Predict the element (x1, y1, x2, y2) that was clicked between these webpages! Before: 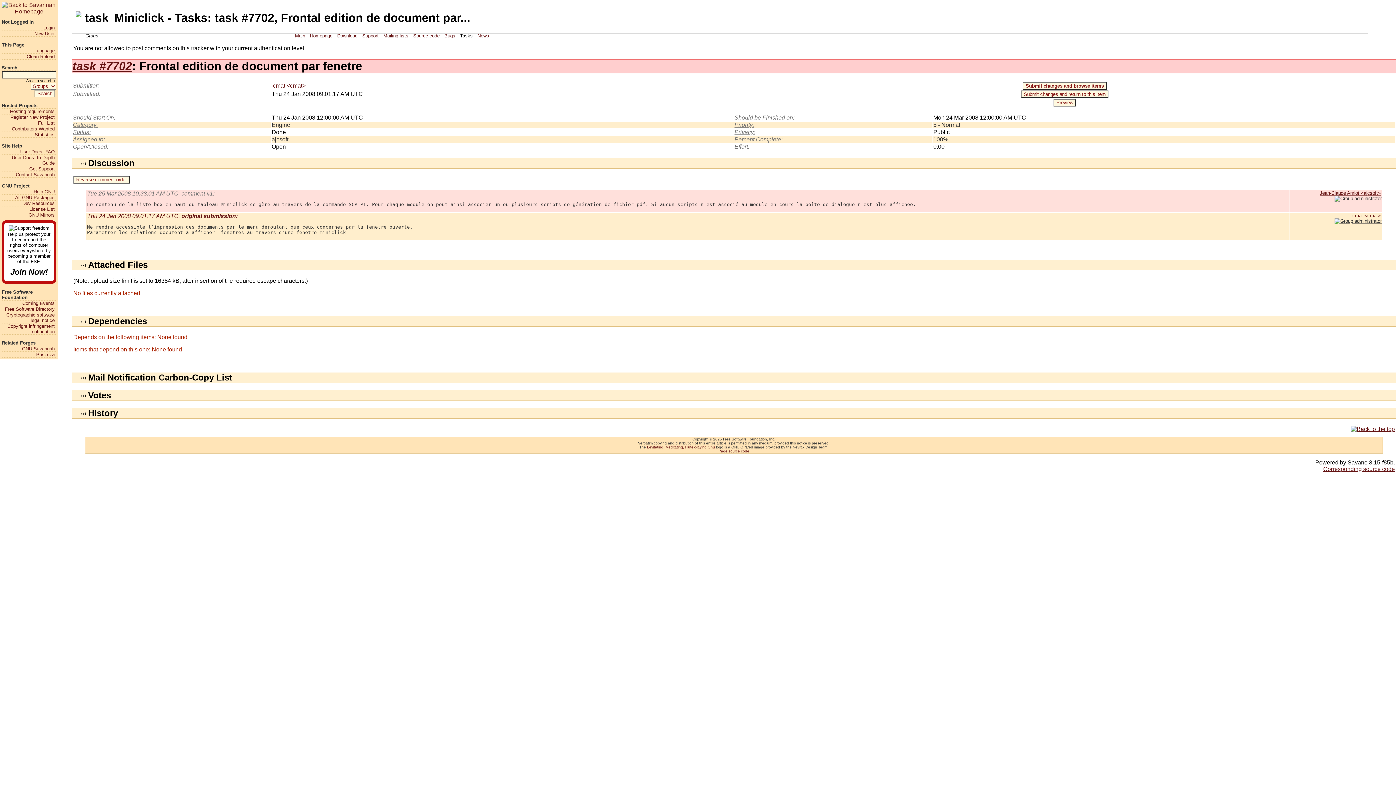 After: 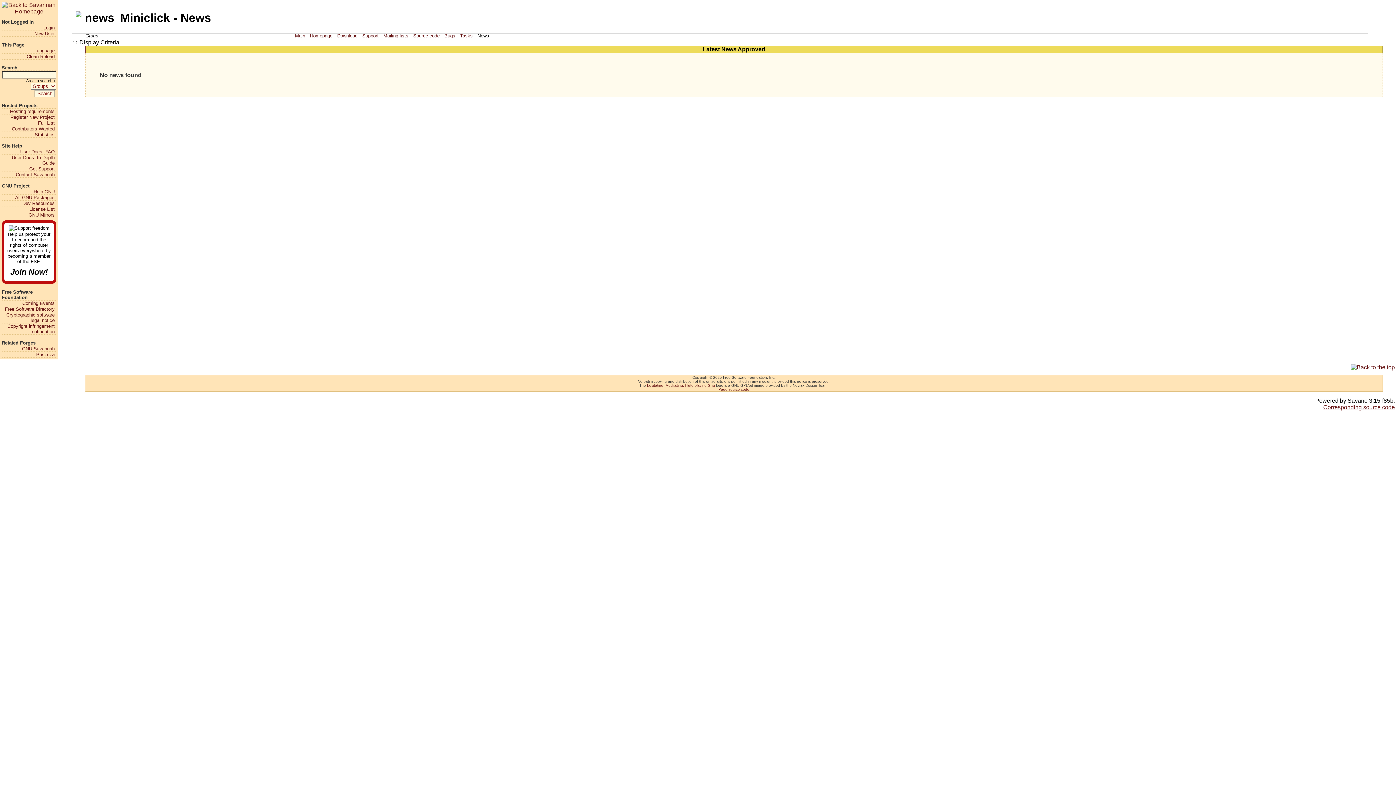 Action: label: News bbox: (475, 33, 491, 38)